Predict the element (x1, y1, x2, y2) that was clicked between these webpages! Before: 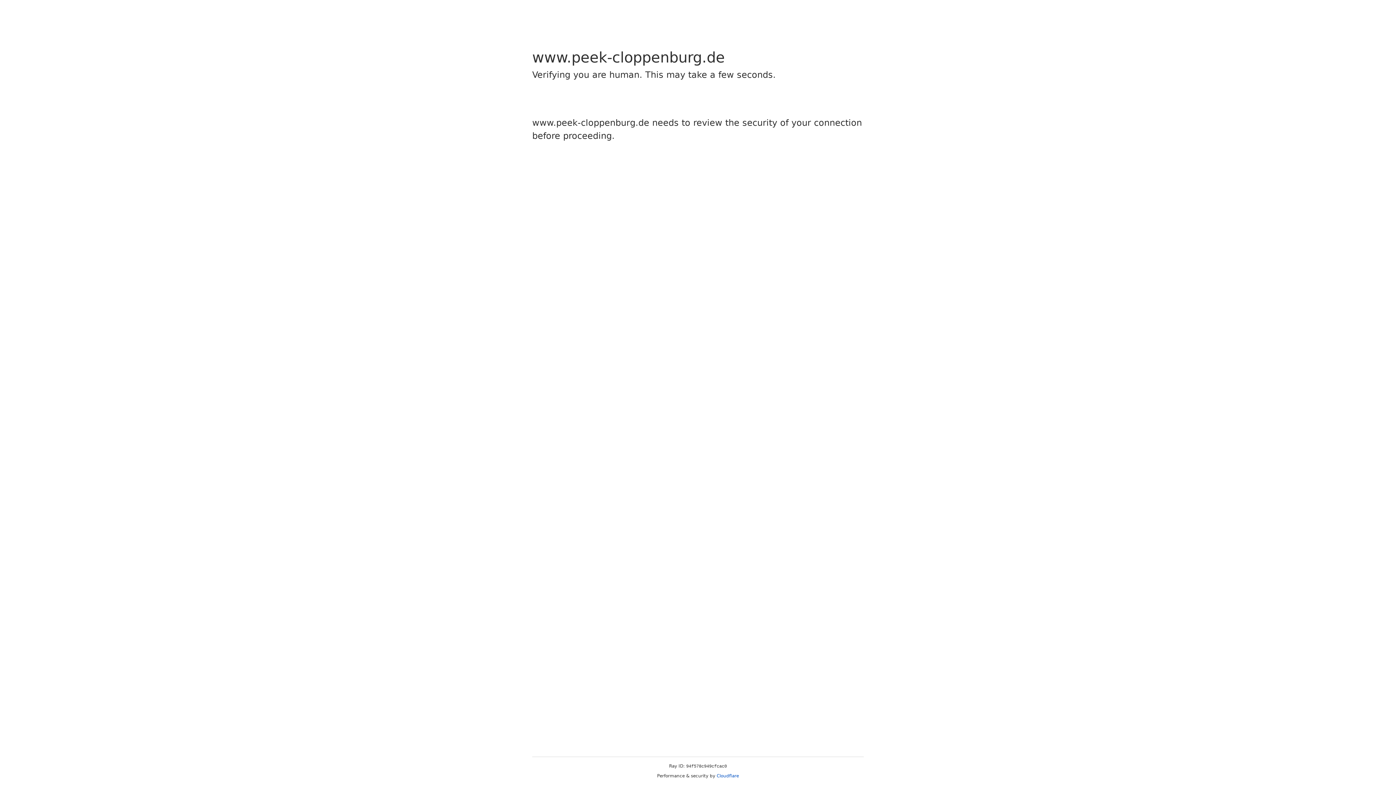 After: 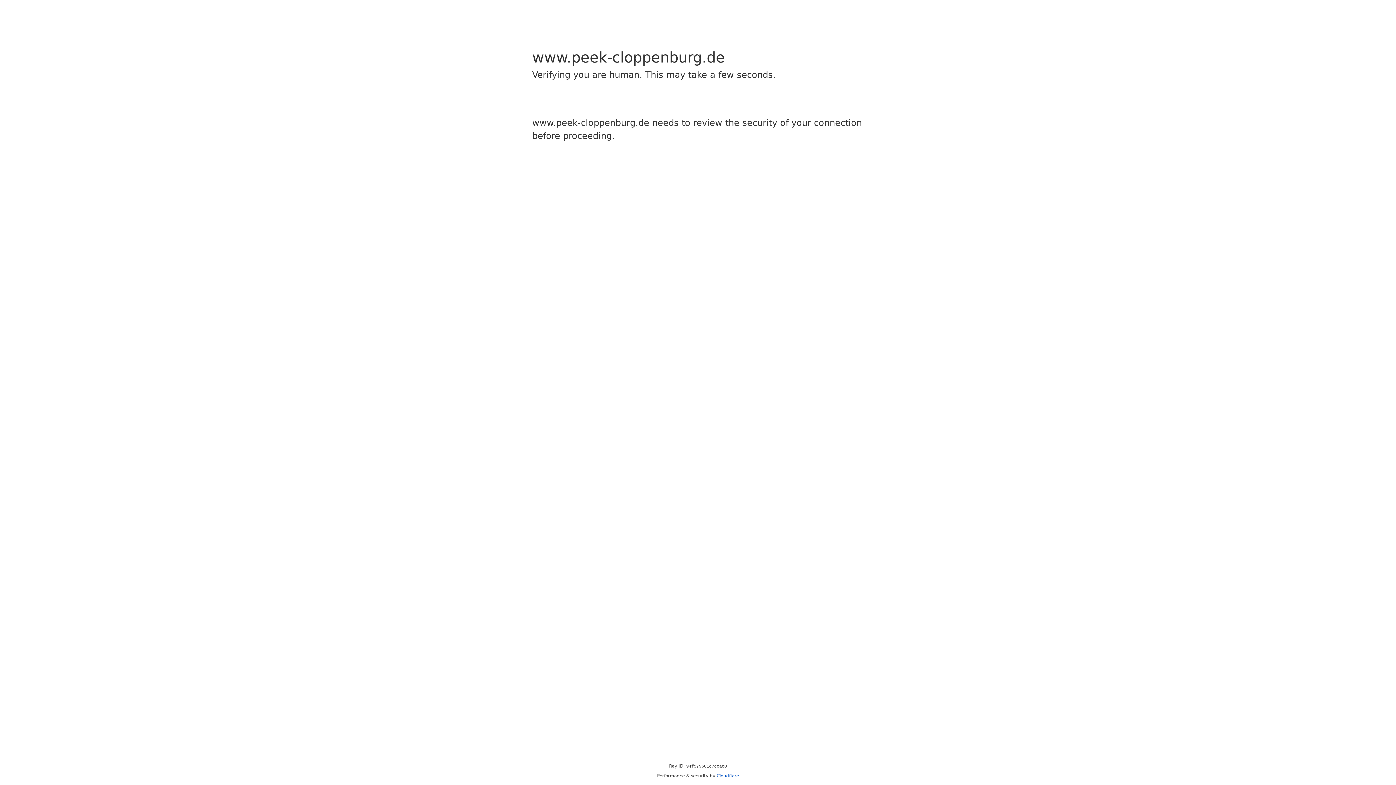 Action: label: Cloudflare bbox: (716, 773, 739, 778)